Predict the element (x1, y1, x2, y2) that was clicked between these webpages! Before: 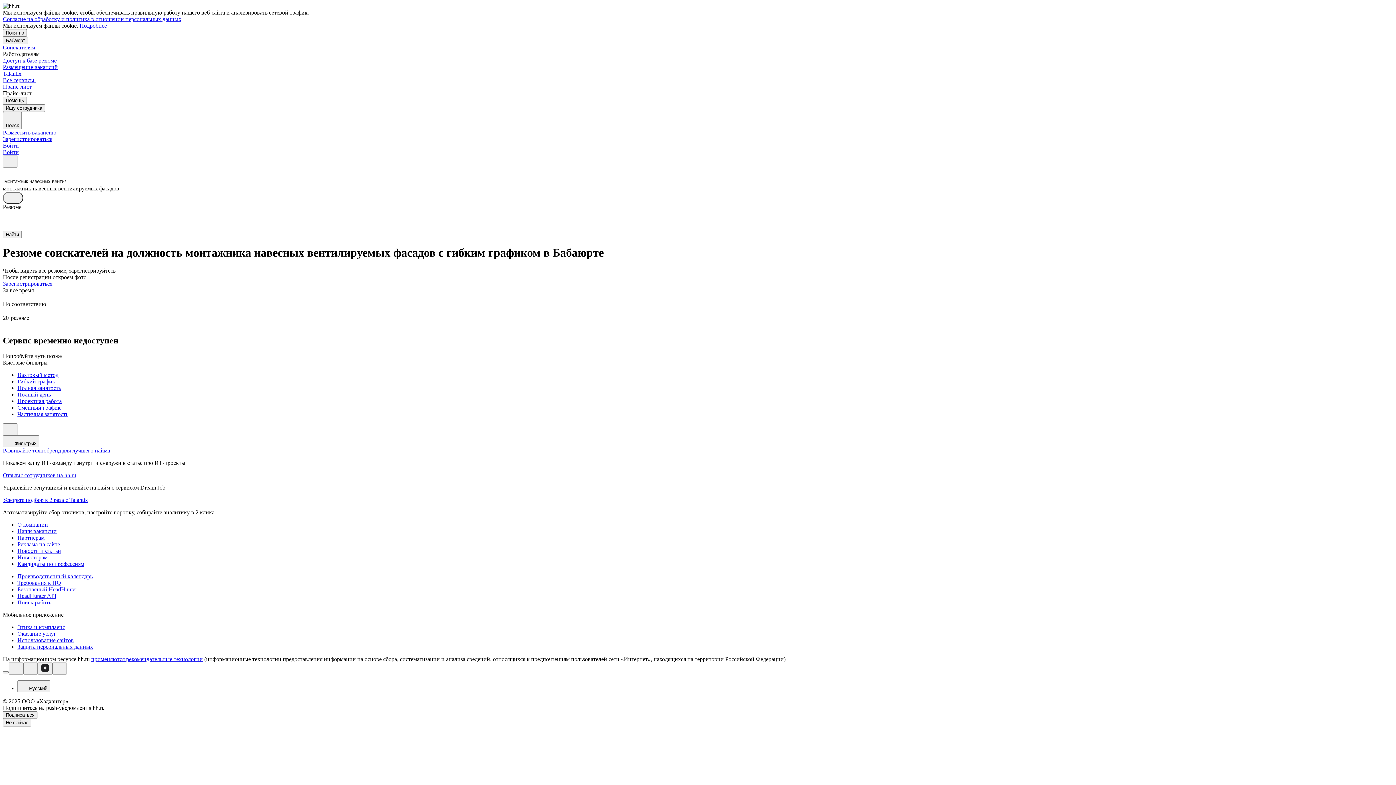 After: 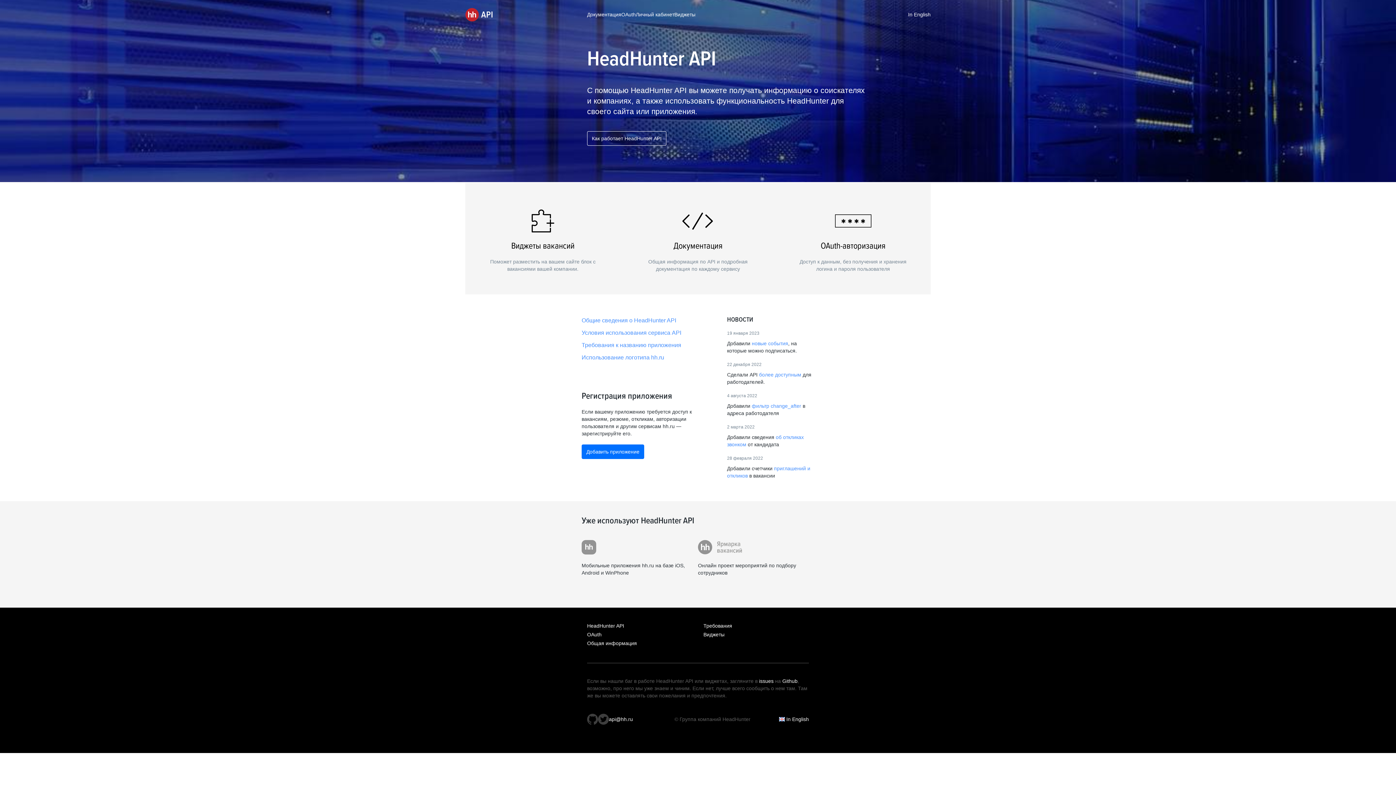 Action: bbox: (17, 592, 1393, 599) label: HeadHunter API